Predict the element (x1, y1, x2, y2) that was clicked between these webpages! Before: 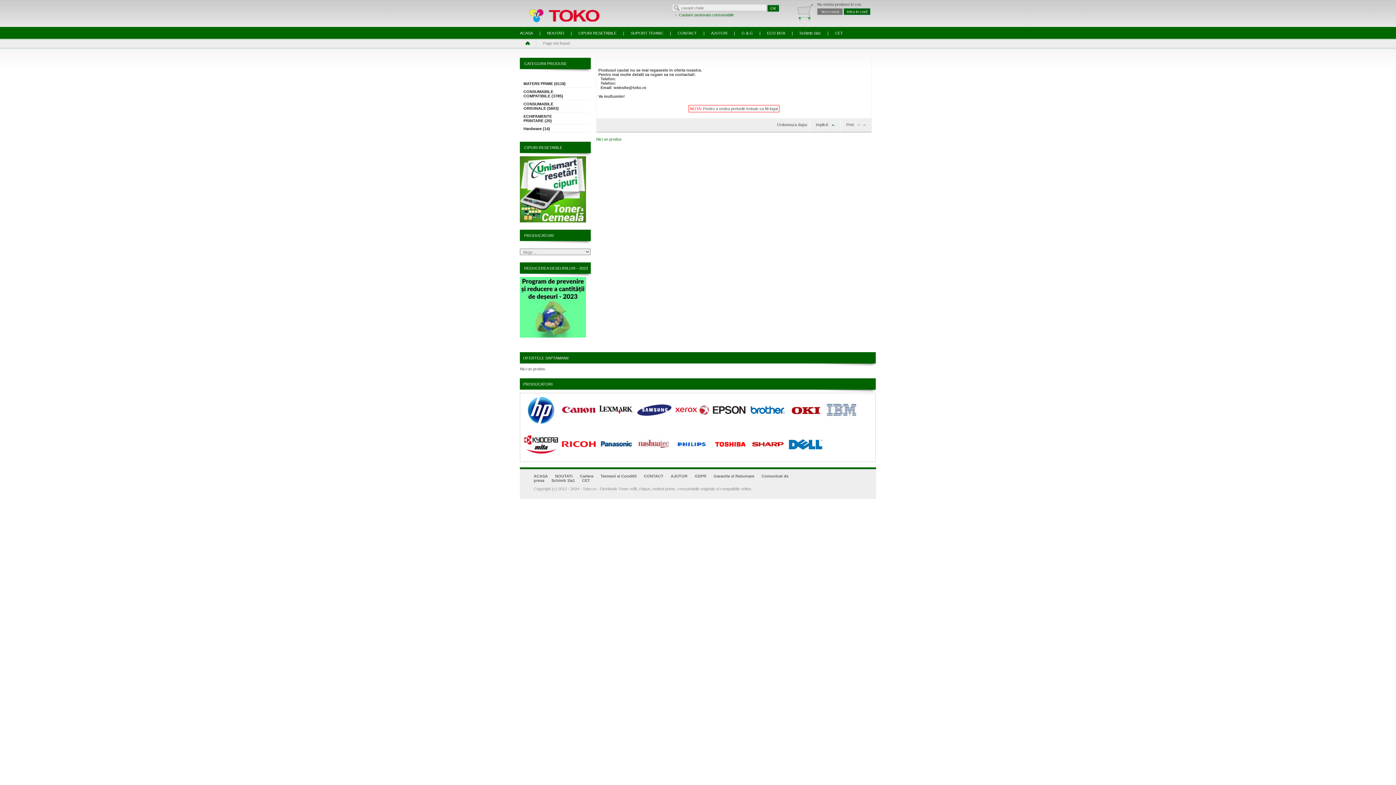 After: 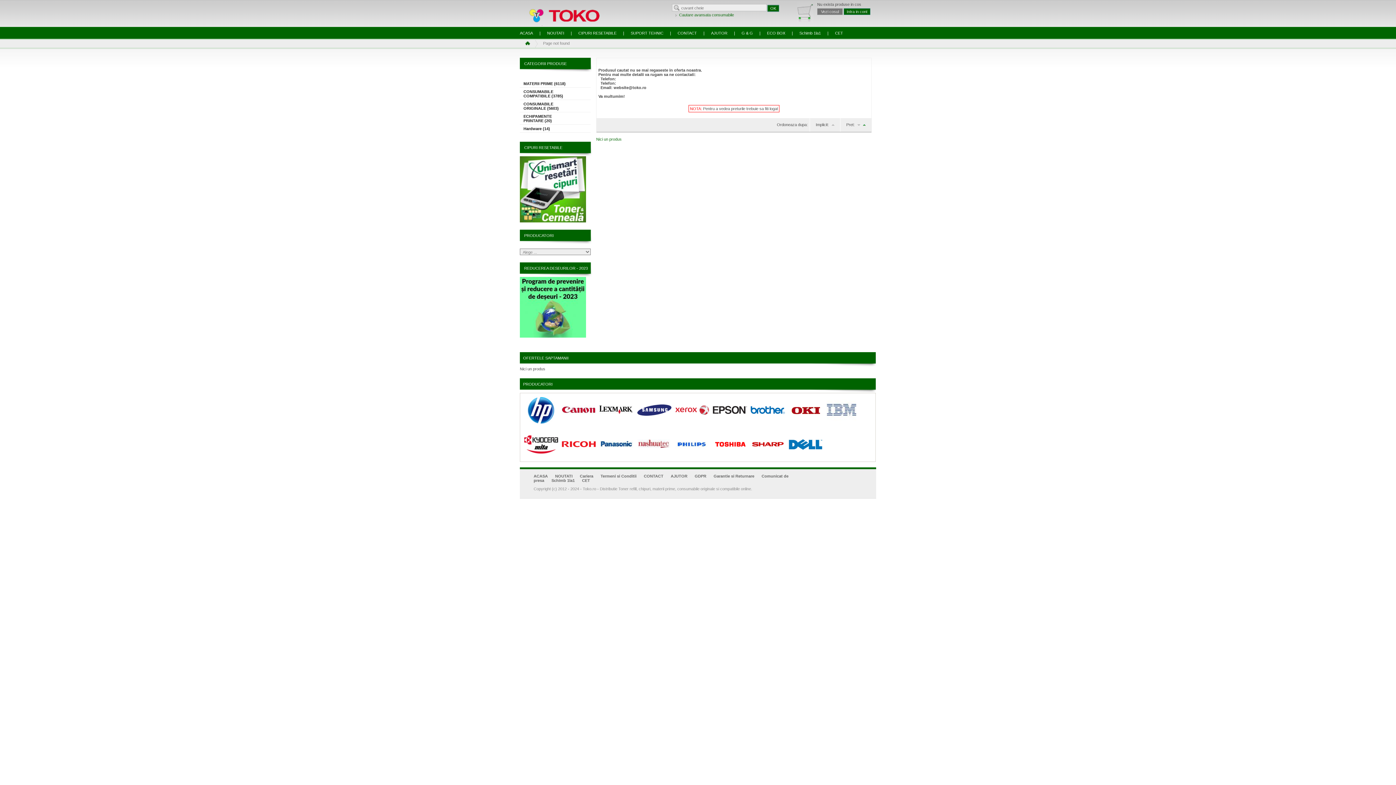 Action: bbox: (861, 122, 865, 126)